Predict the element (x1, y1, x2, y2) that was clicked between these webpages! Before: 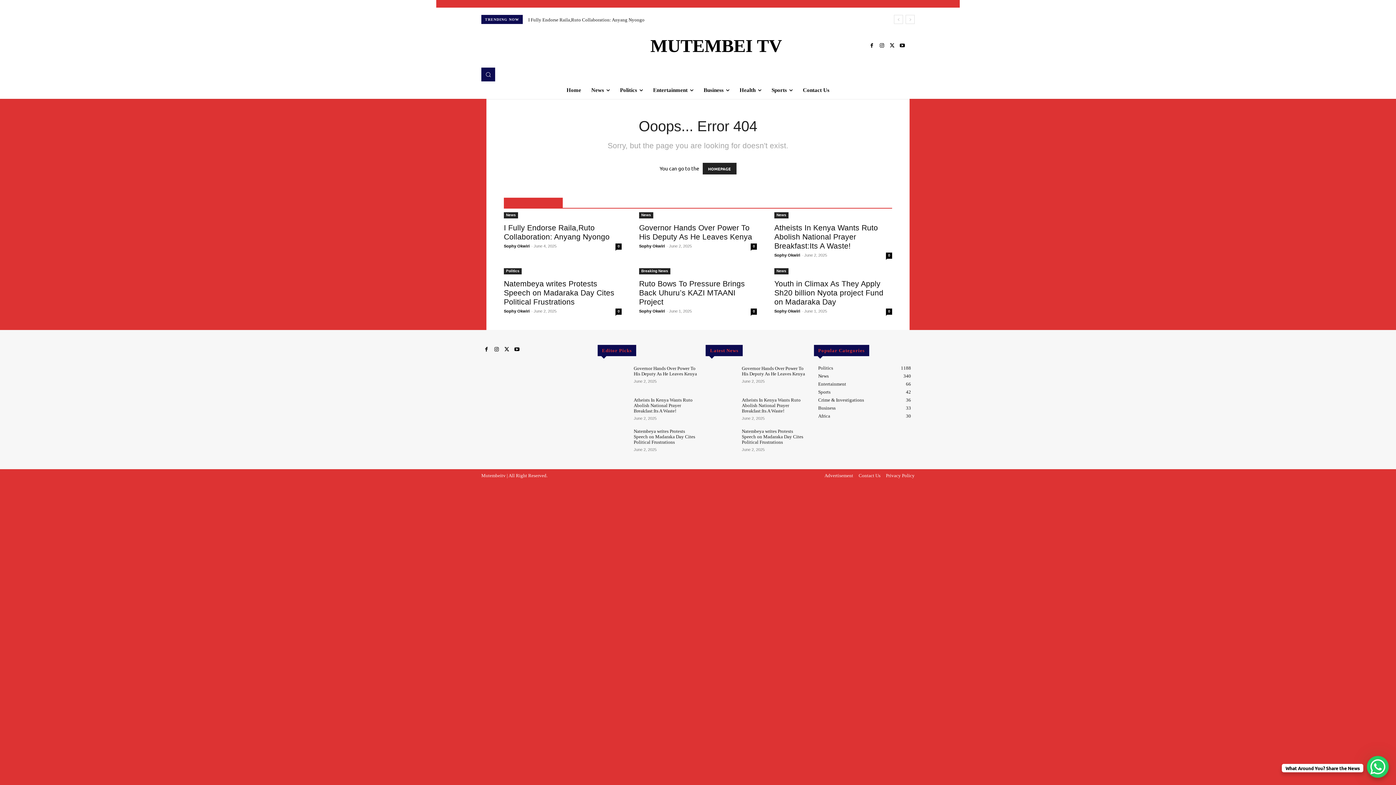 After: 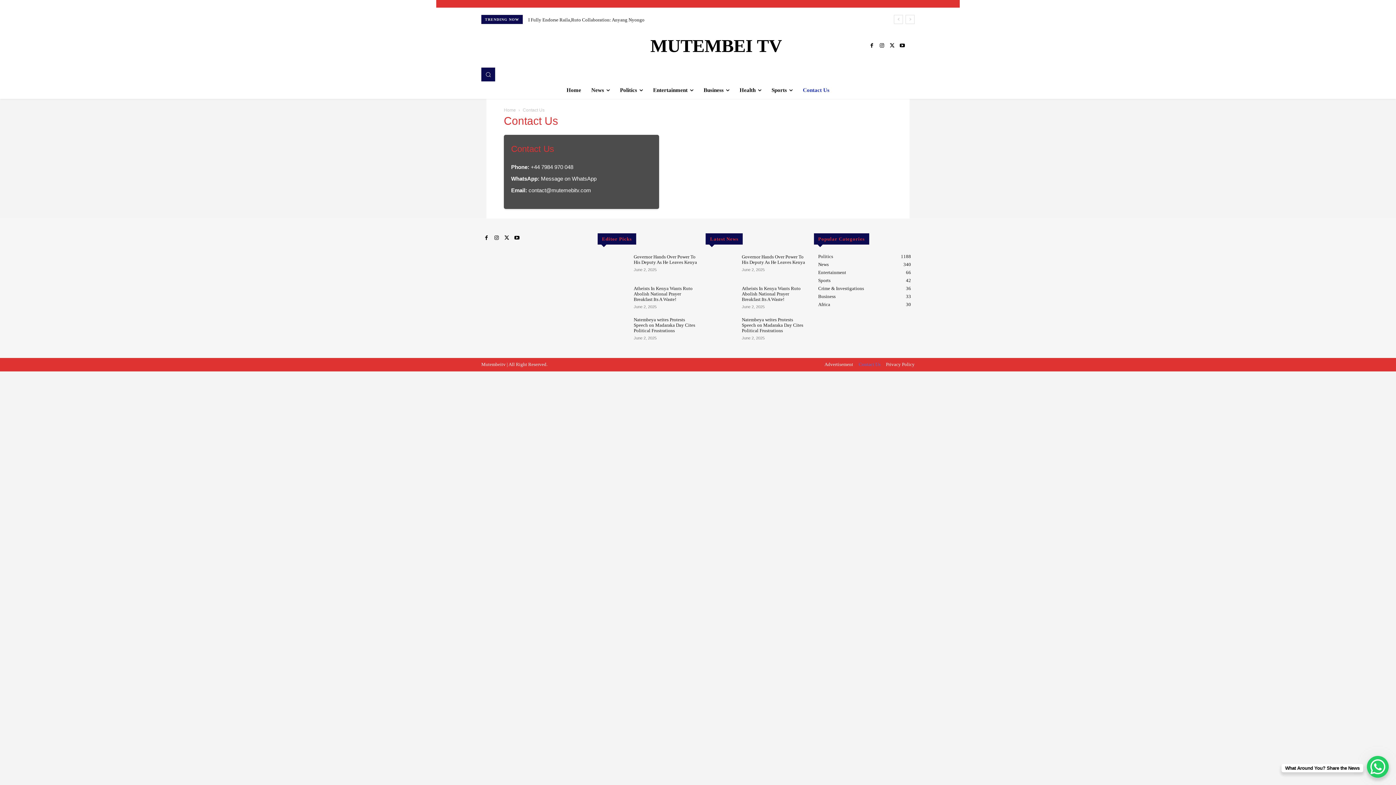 Action: label: Contact Us bbox: (798, 81, 834, 99)